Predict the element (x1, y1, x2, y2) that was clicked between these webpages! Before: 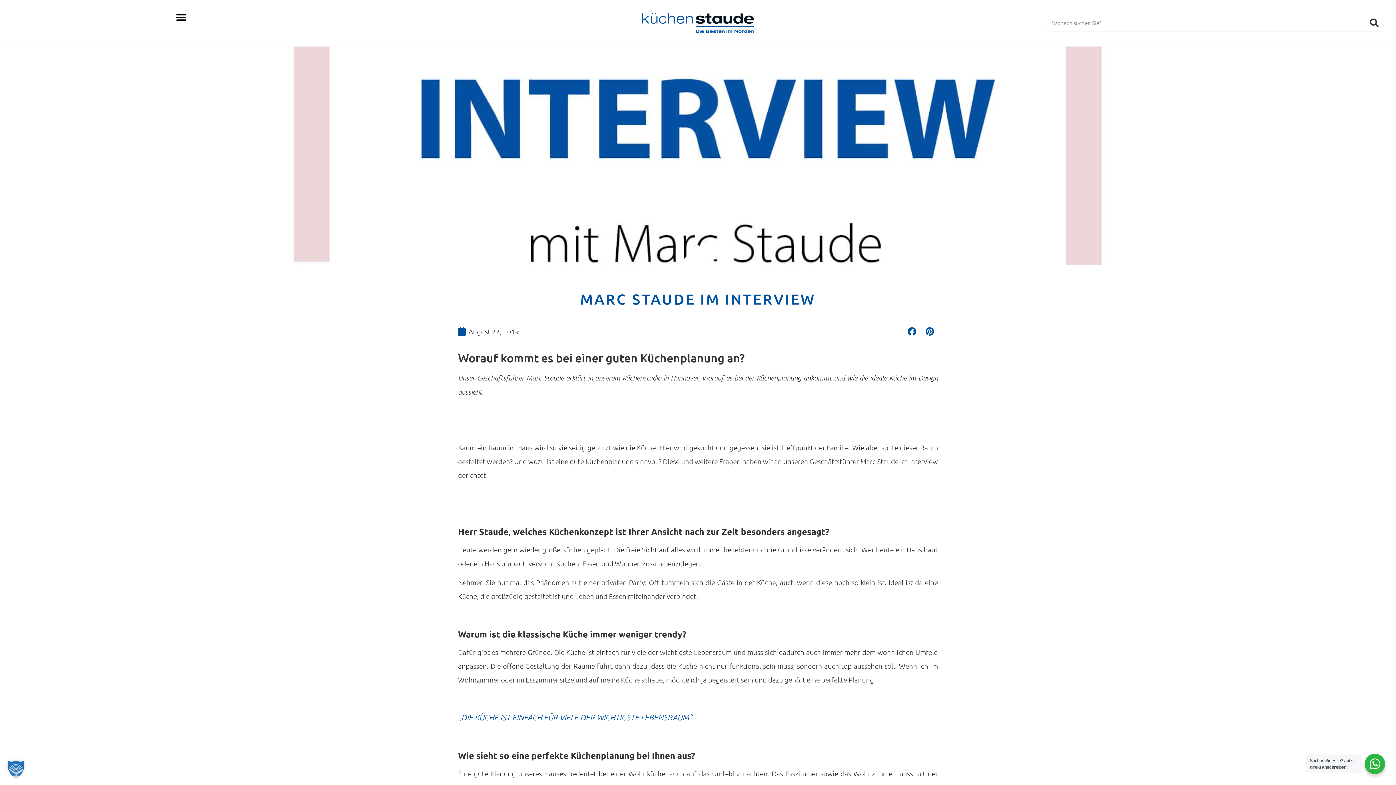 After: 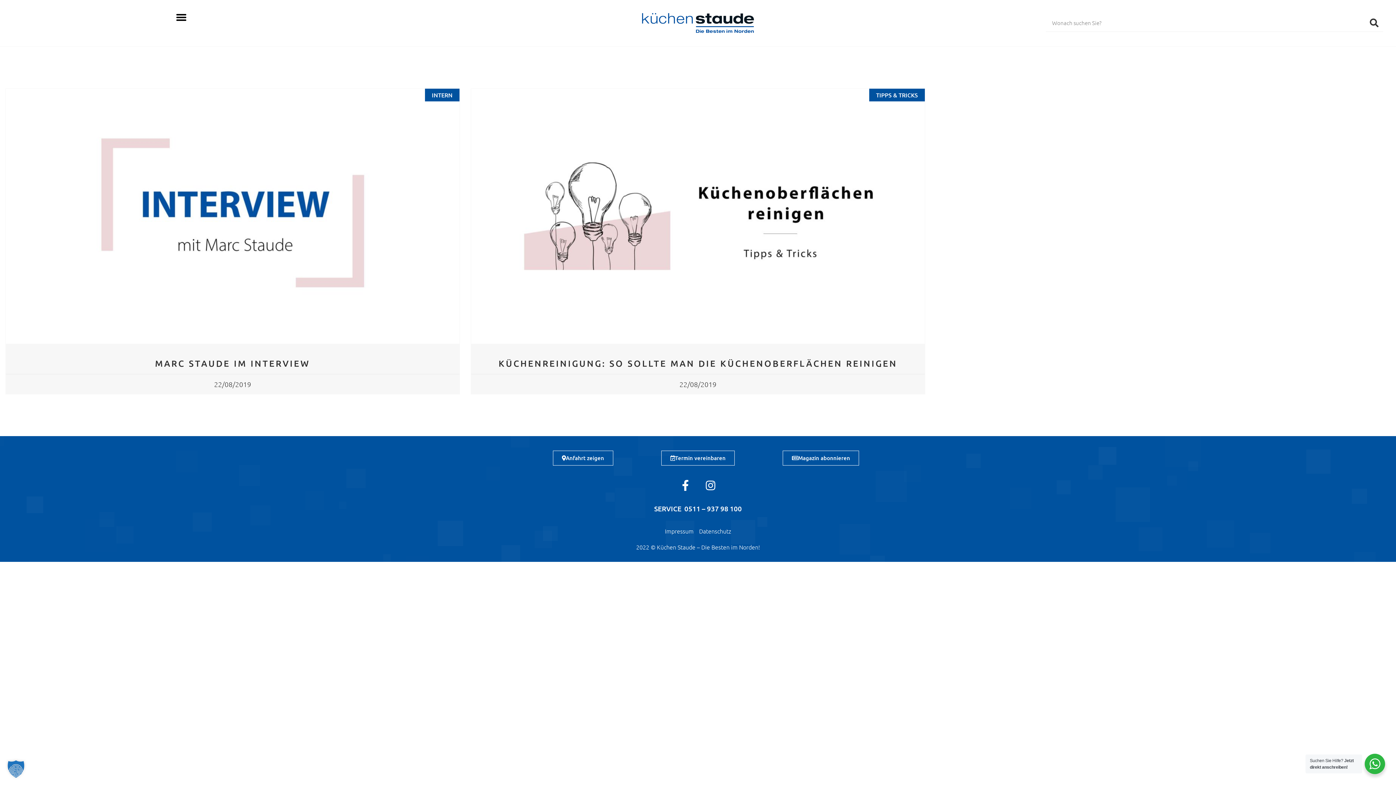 Action: label: August 22, 2019 bbox: (458, 326, 519, 336)